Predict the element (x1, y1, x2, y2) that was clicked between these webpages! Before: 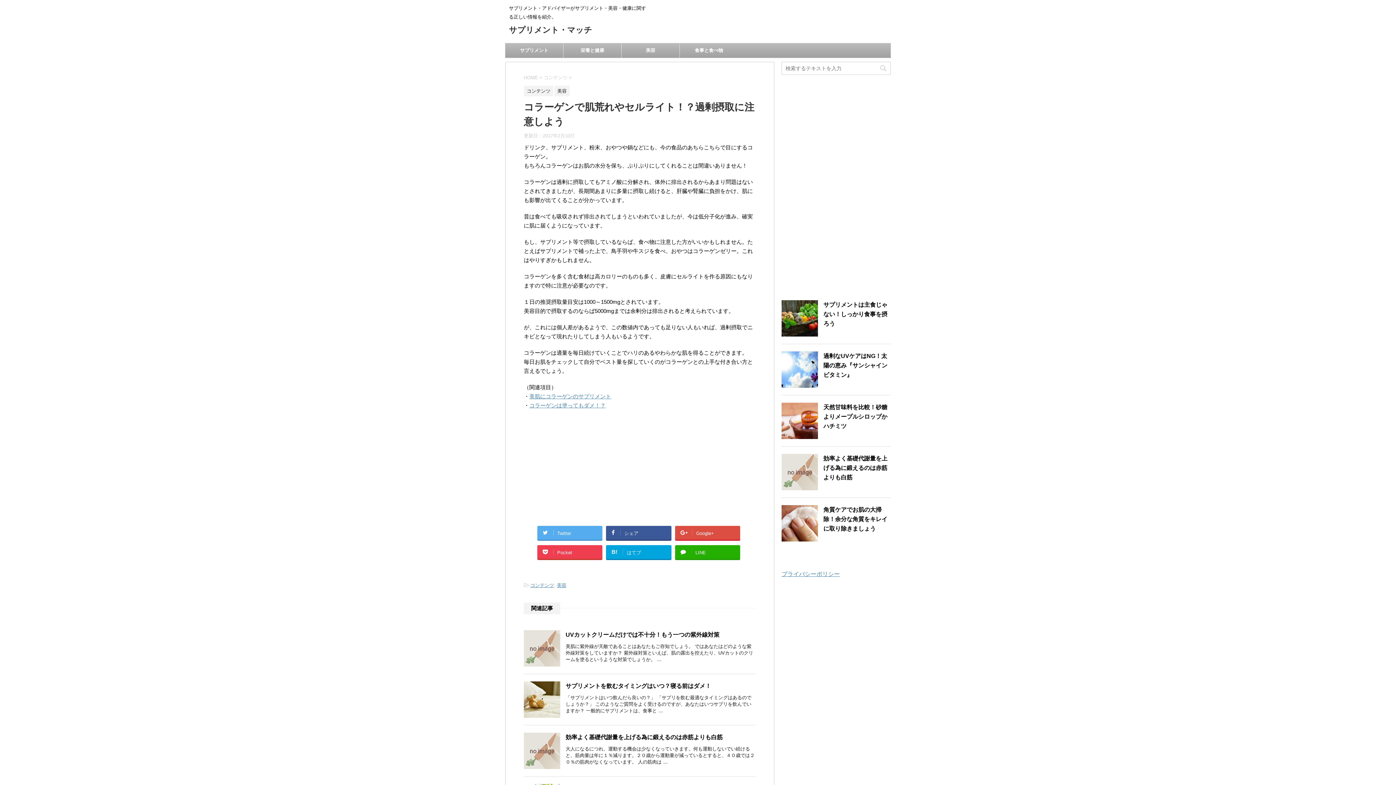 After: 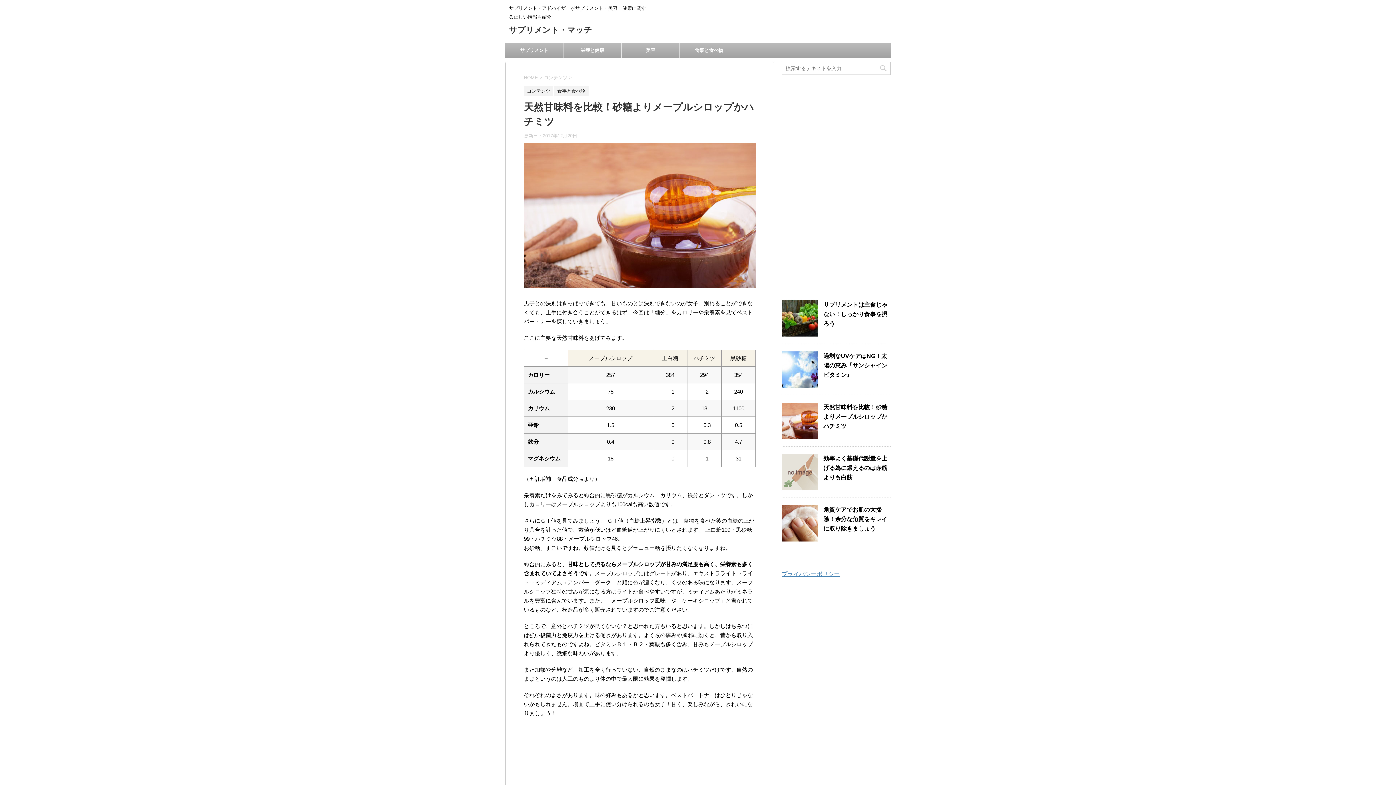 Action: label: 天然甘味料を比較！砂糖よりメープルシロップかハチミツ bbox: (823, 404, 887, 429)